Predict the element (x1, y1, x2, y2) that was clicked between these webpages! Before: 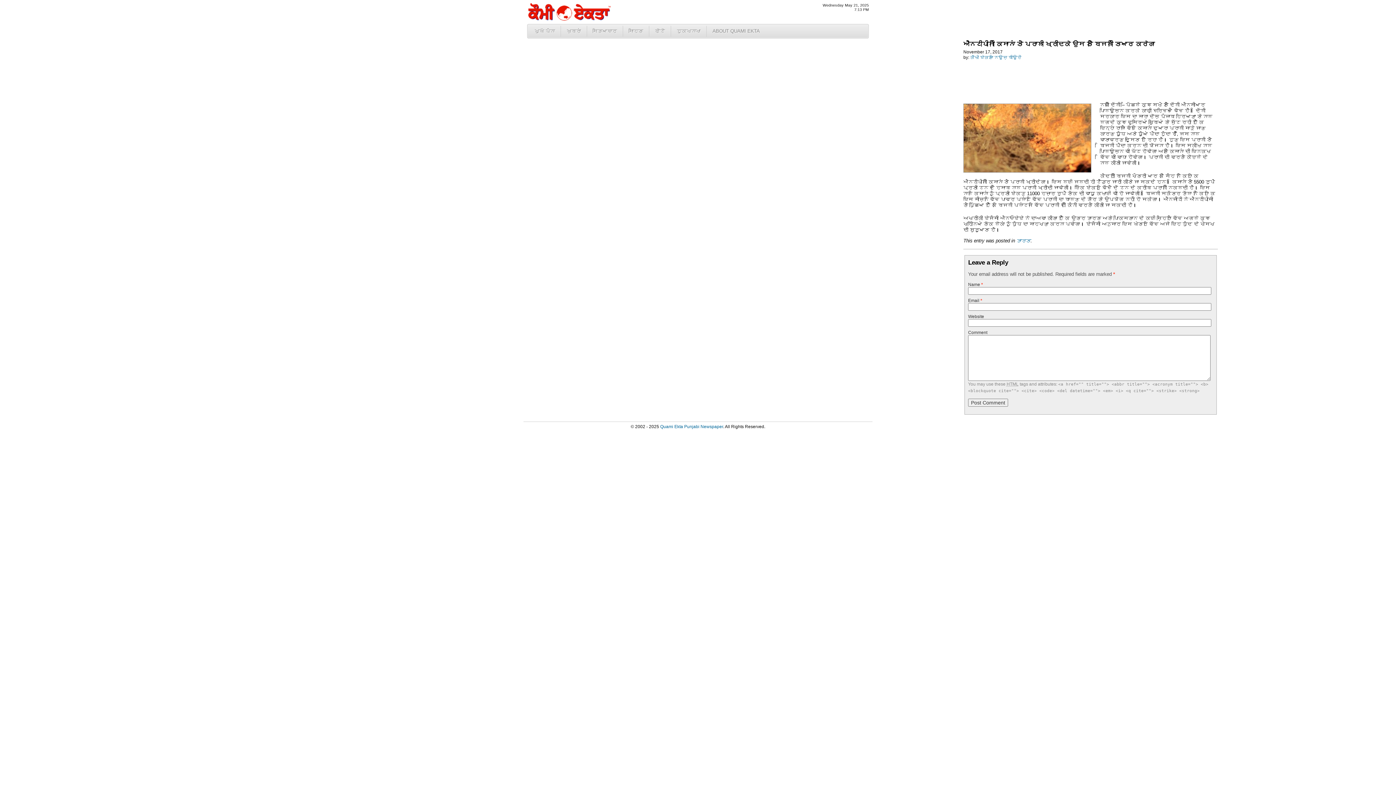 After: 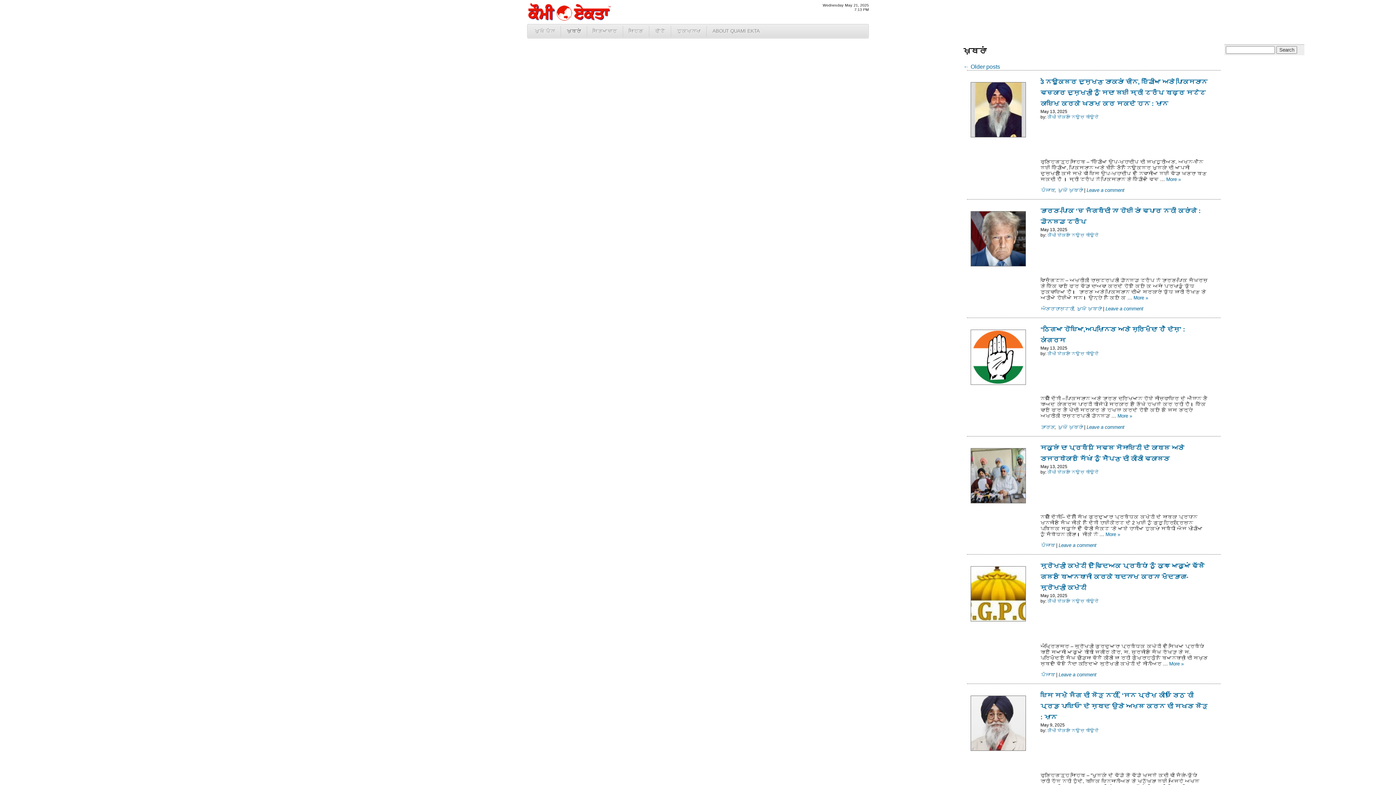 Action: label: ਖ਼ਬਰਾਂ bbox: (561, 26, 586, 36)